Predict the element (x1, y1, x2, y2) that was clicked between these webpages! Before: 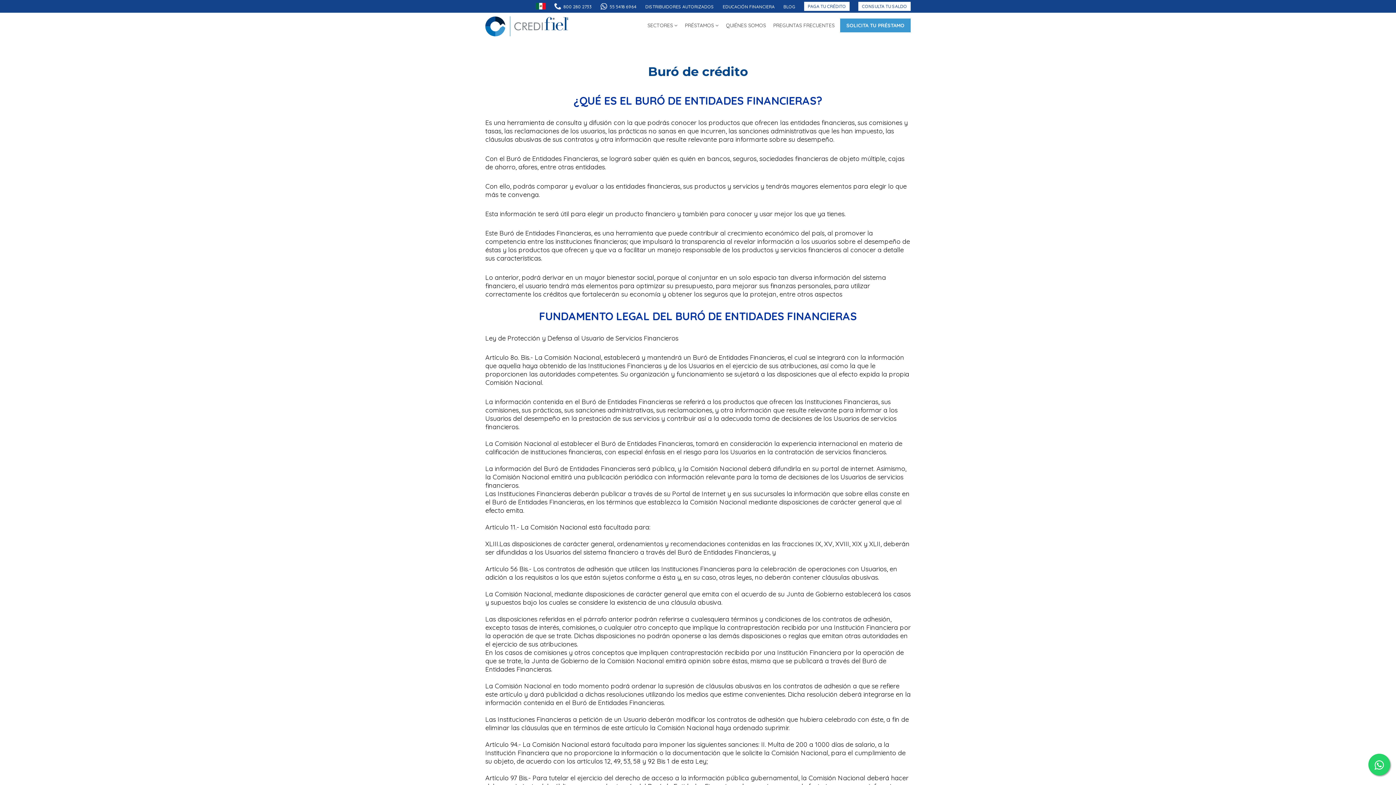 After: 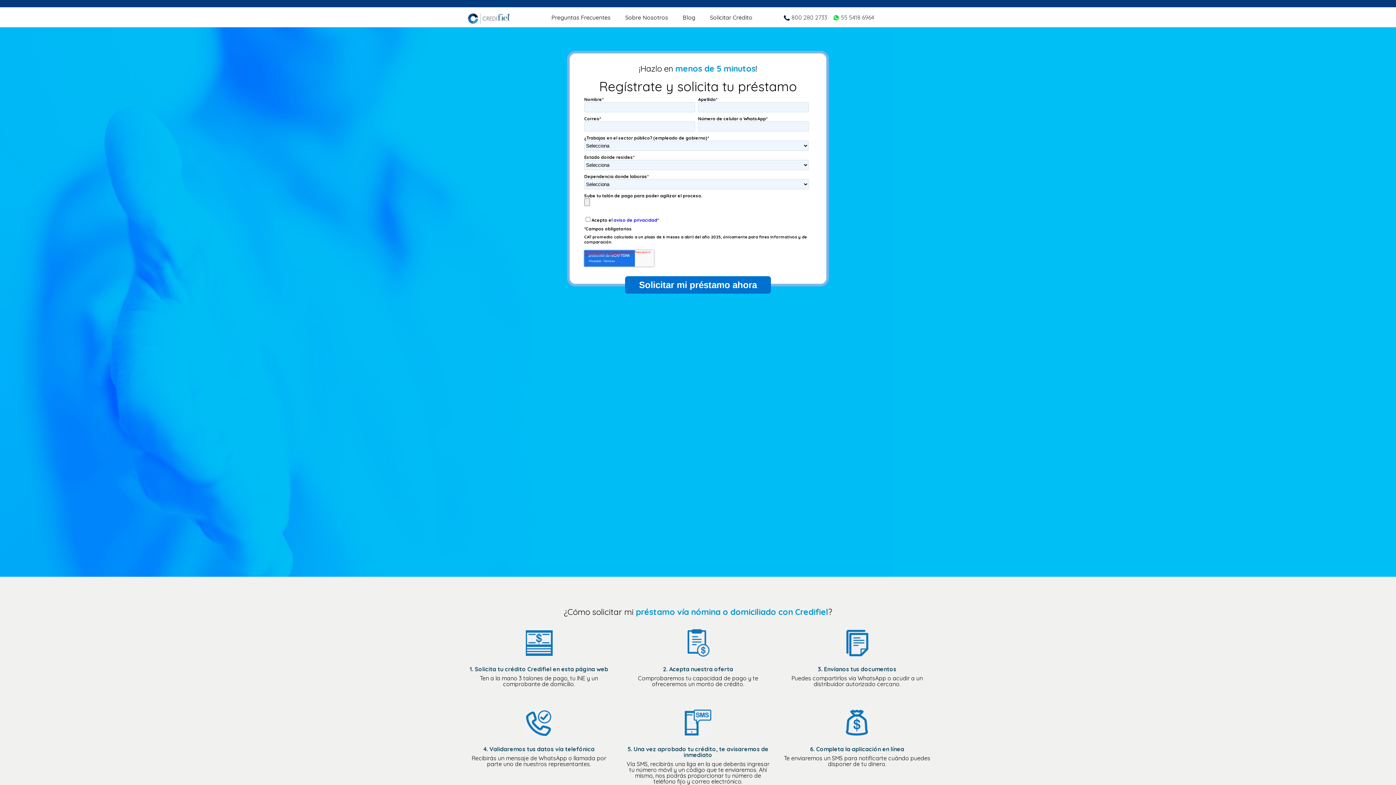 Action: label: SOLICITA TU PRÉSTAMO bbox: (840, 18, 910, 32)